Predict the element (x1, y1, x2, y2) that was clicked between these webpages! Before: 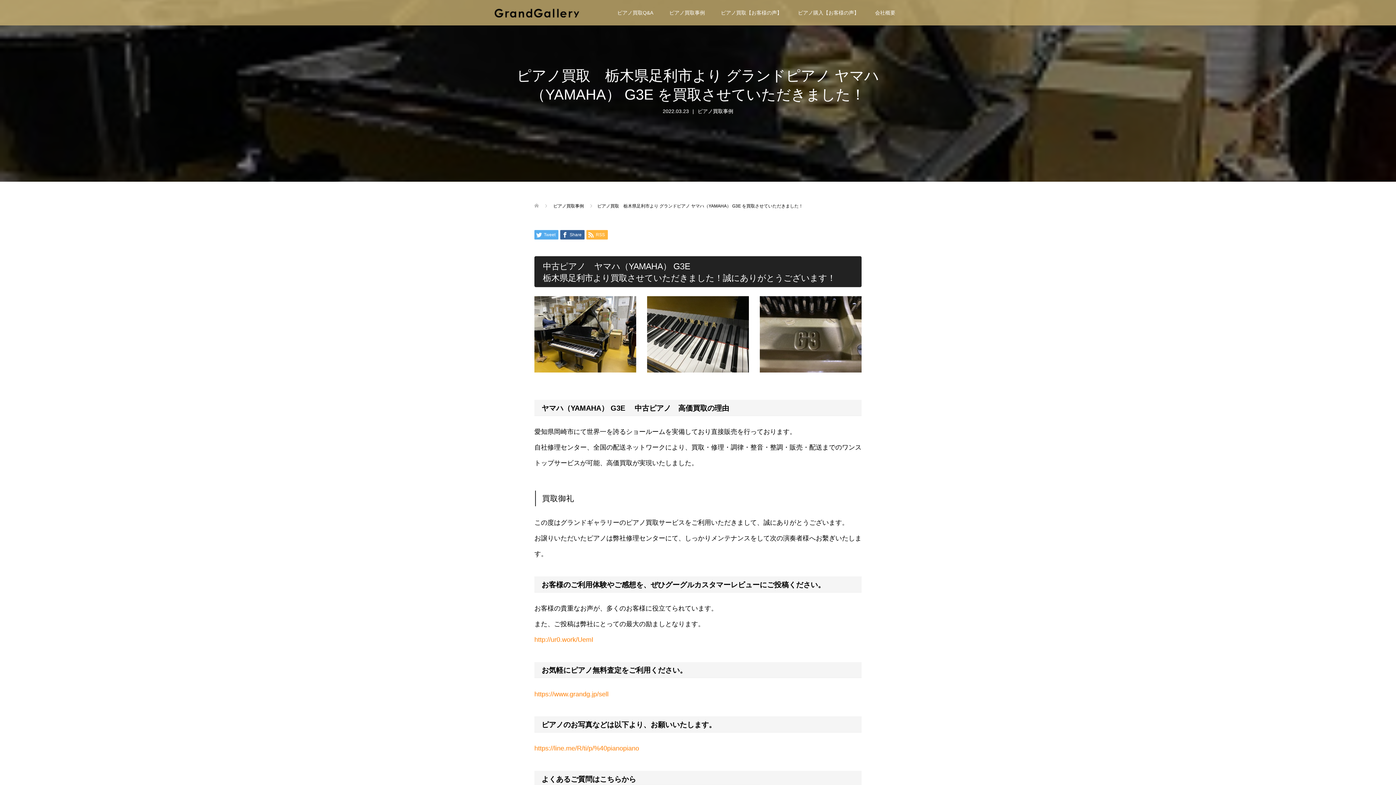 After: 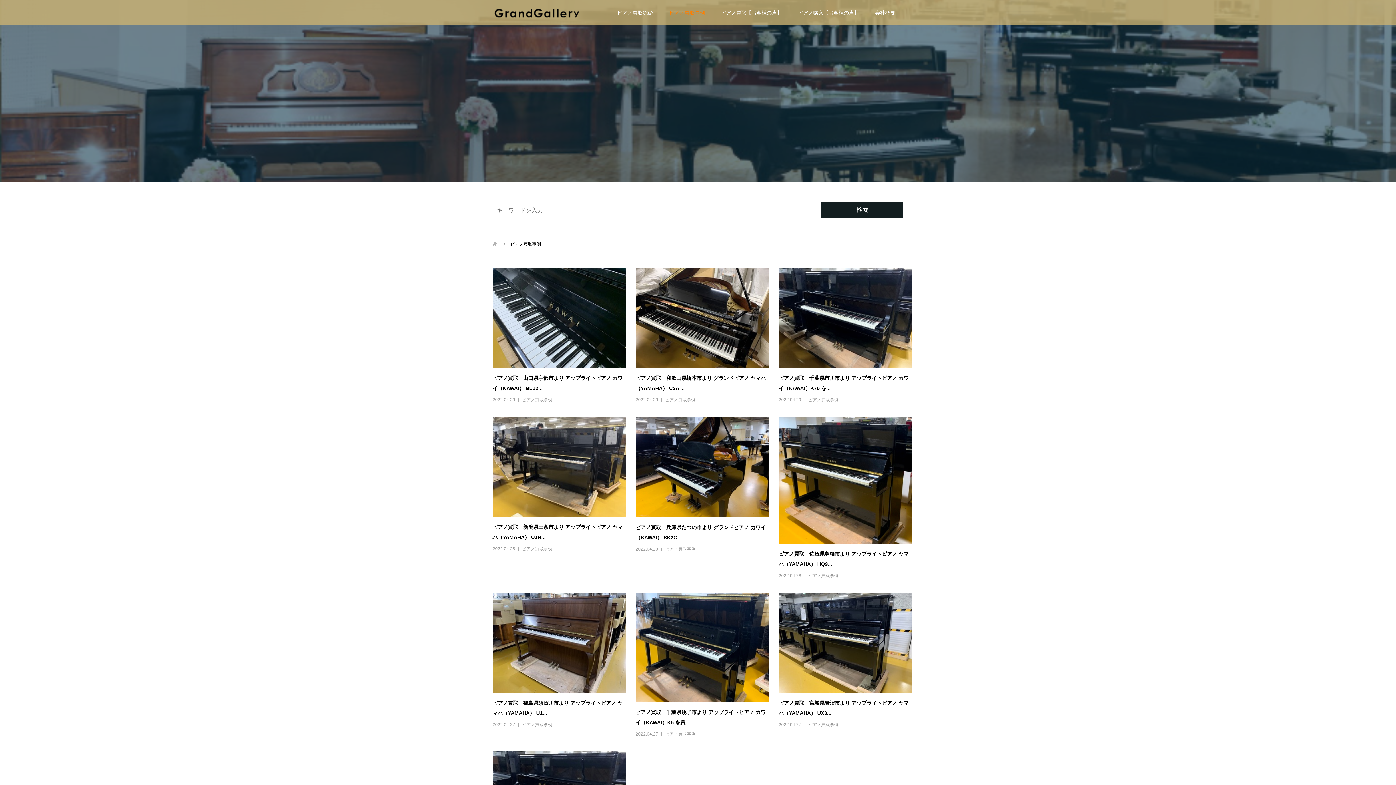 Action: bbox: (661, 0, 713, 25) label: ピアノ買取事例